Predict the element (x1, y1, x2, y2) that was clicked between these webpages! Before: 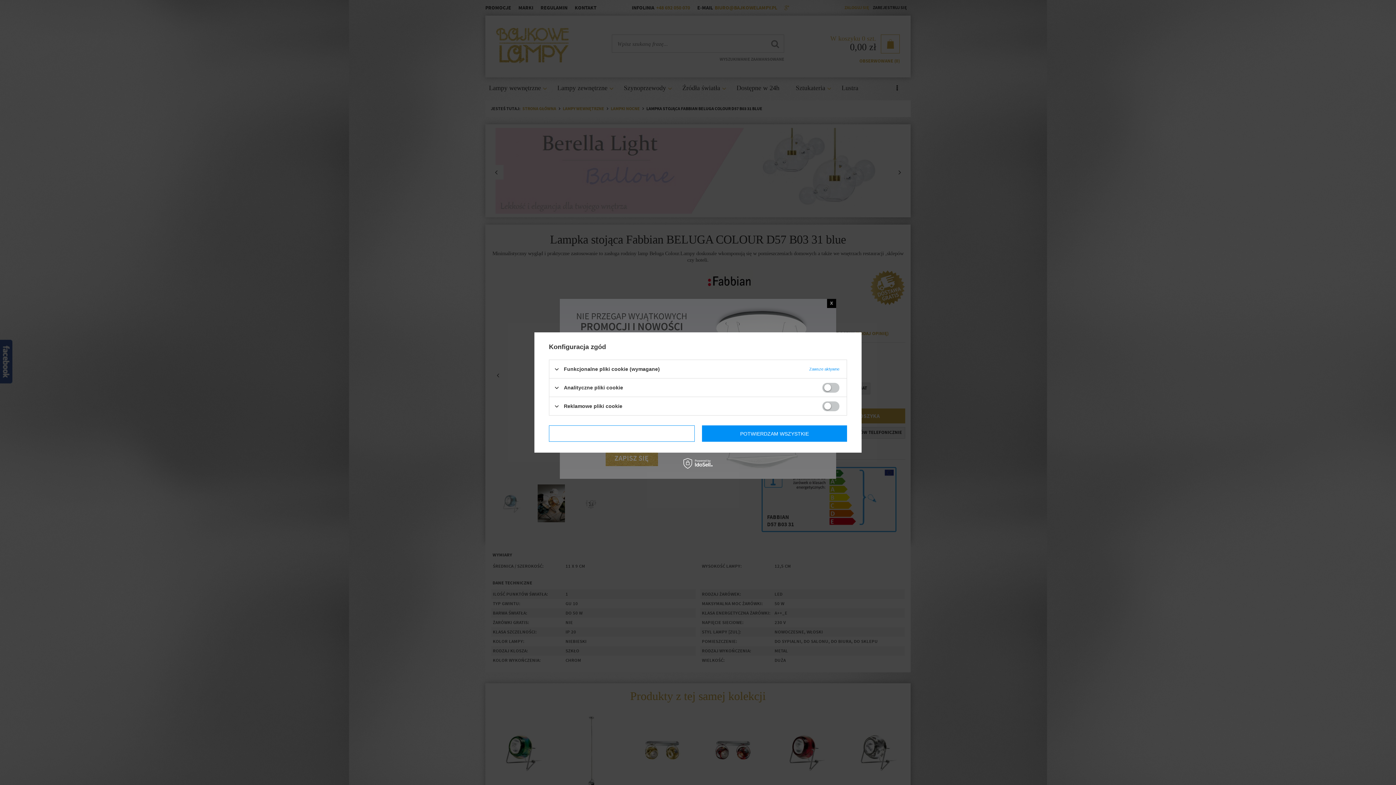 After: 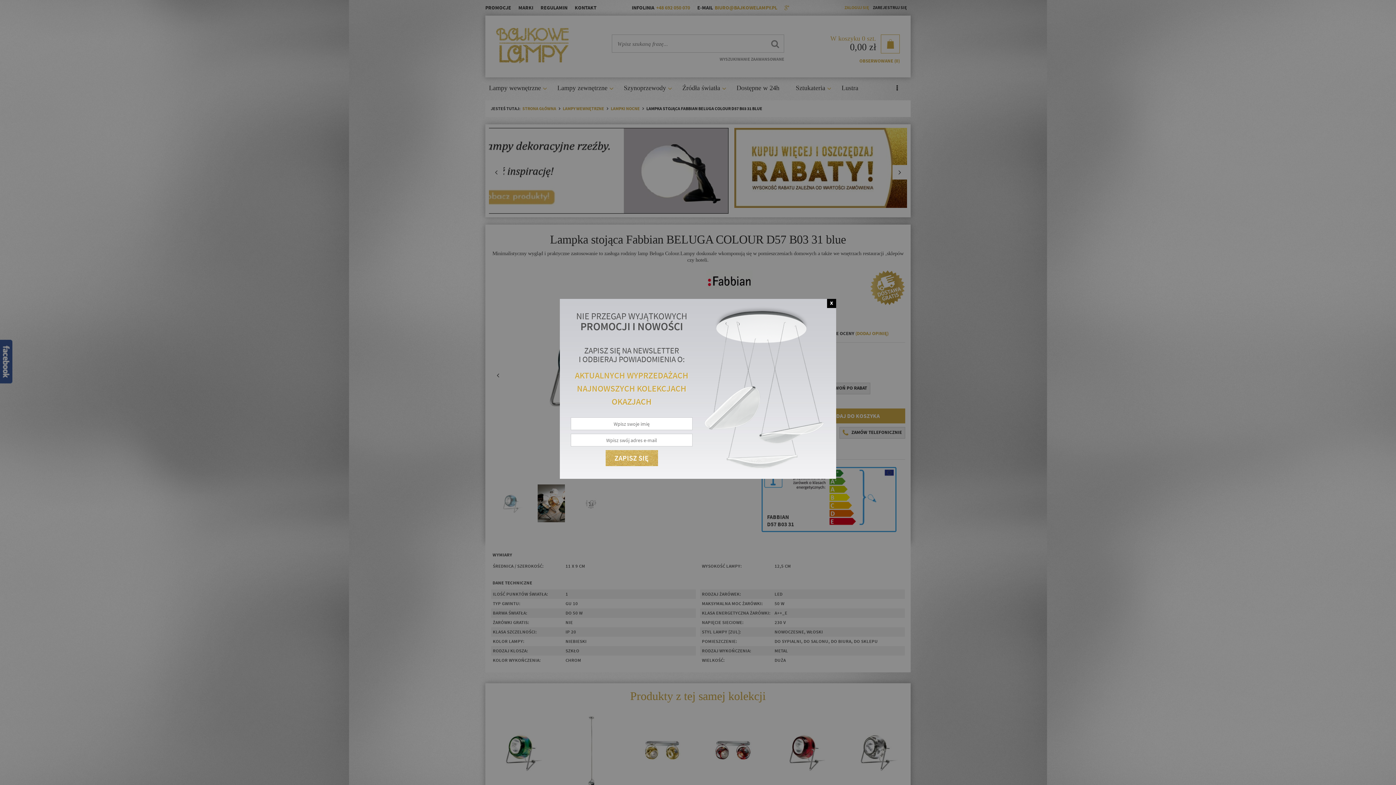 Action: label: POTWIERDZAM WSZYSTKIE bbox: (702, 425, 847, 442)